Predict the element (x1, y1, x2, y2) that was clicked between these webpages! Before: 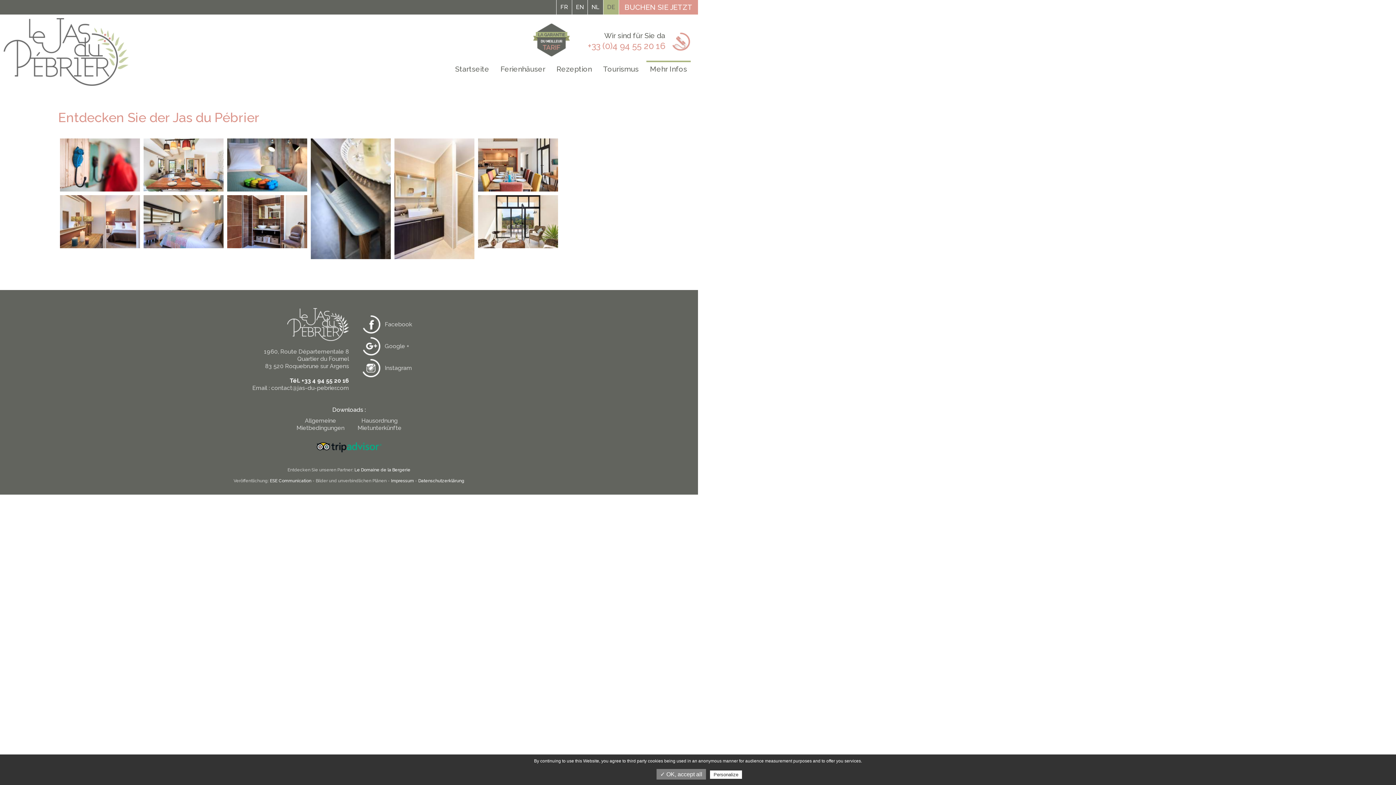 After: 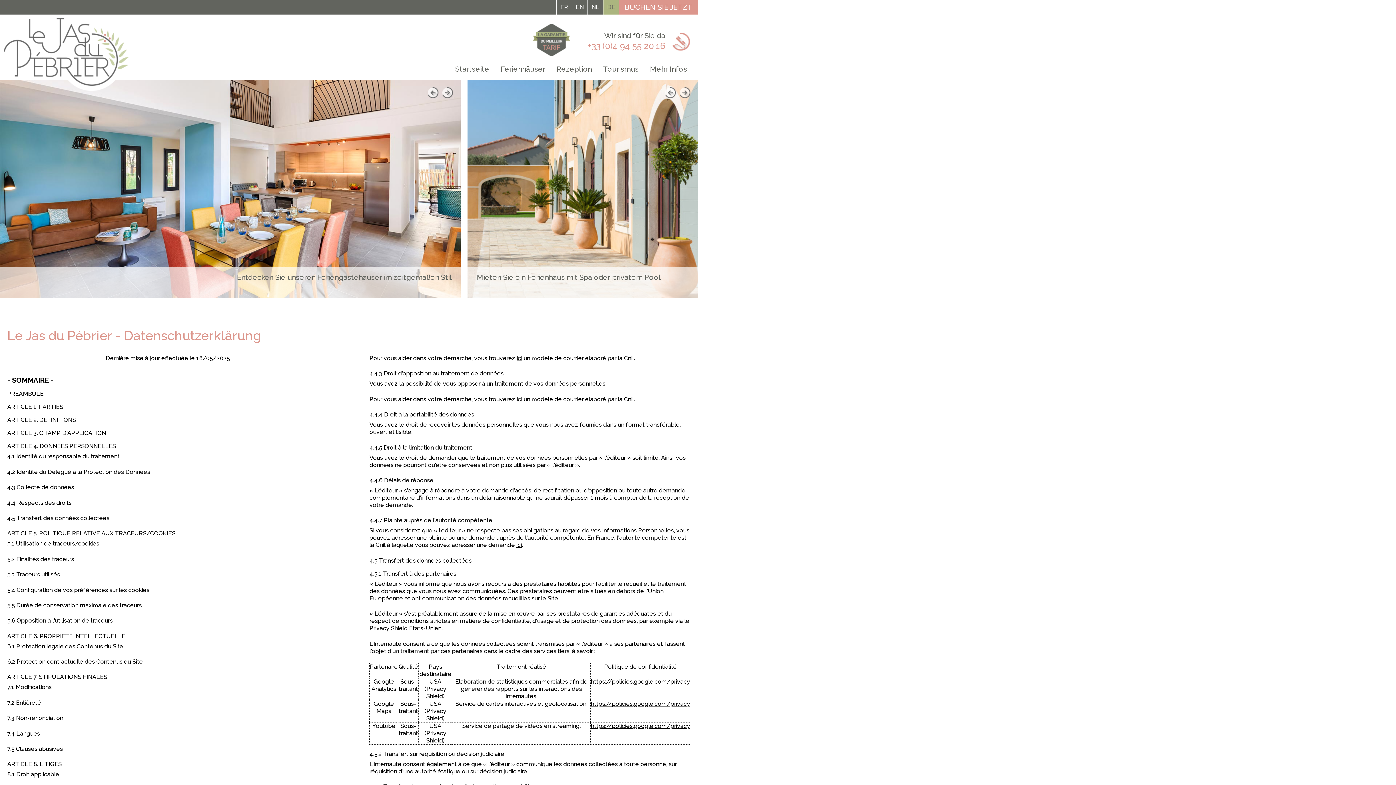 Action: label: Datenschutzerklärung bbox: (418, 478, 464, 483)